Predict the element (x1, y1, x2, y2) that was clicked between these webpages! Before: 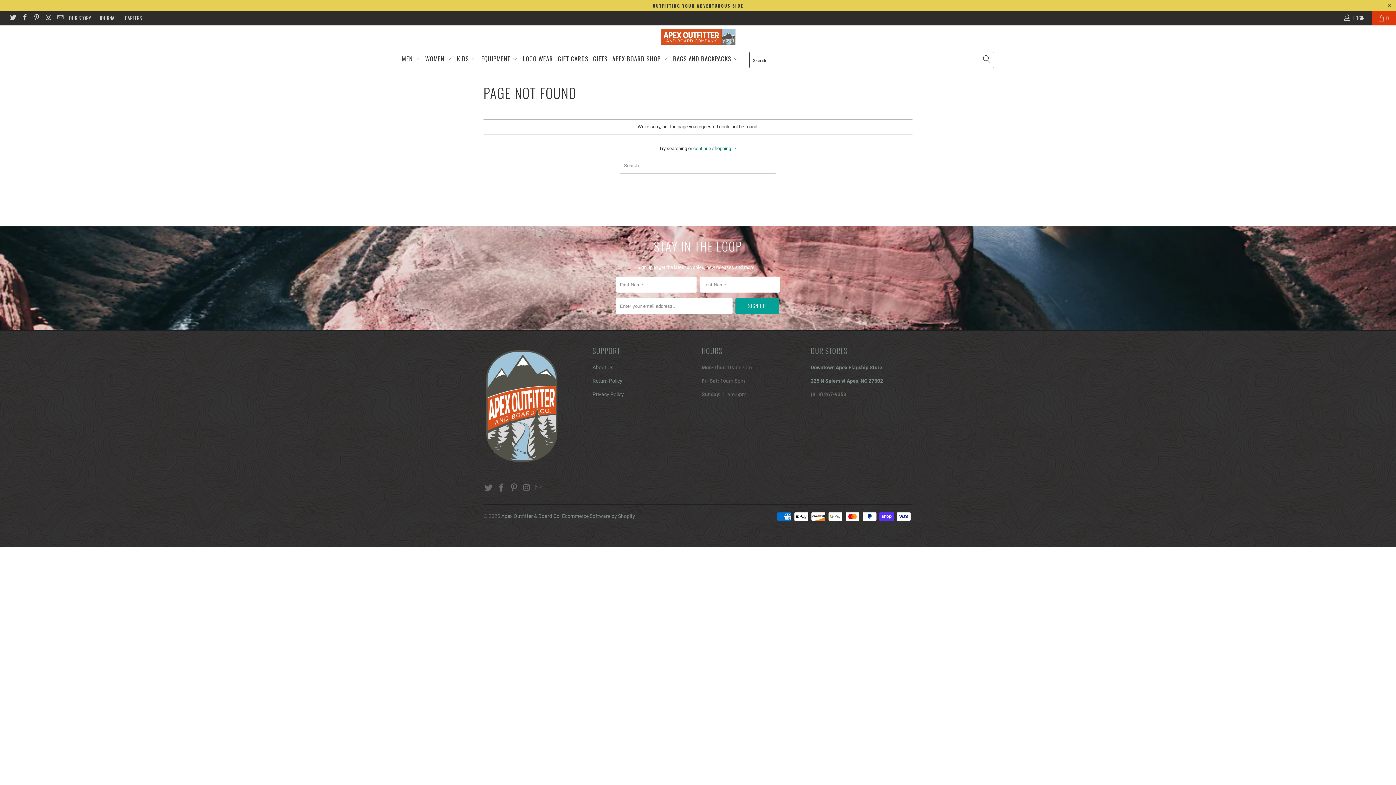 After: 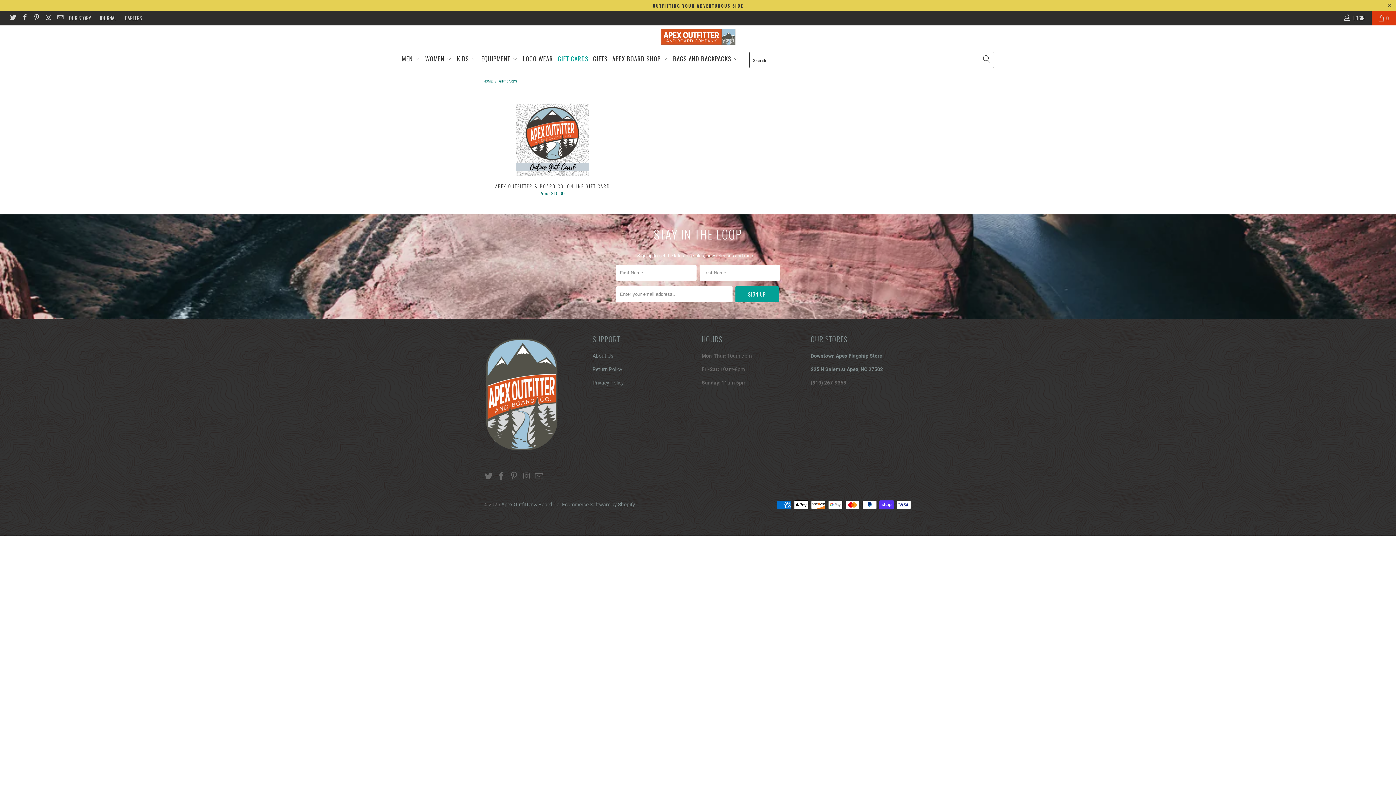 Action: label: GIFT CARDS bbox: (557, 50, 588, 67)